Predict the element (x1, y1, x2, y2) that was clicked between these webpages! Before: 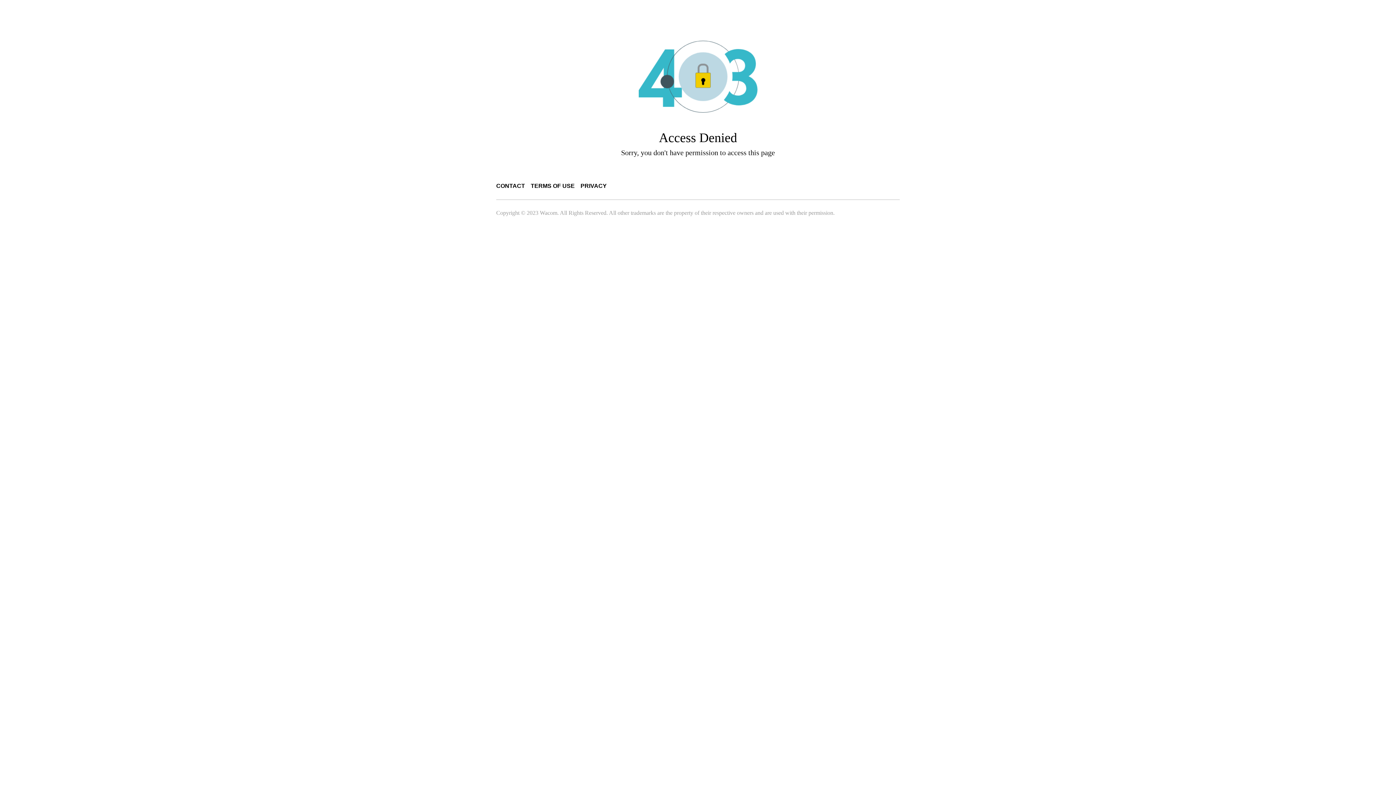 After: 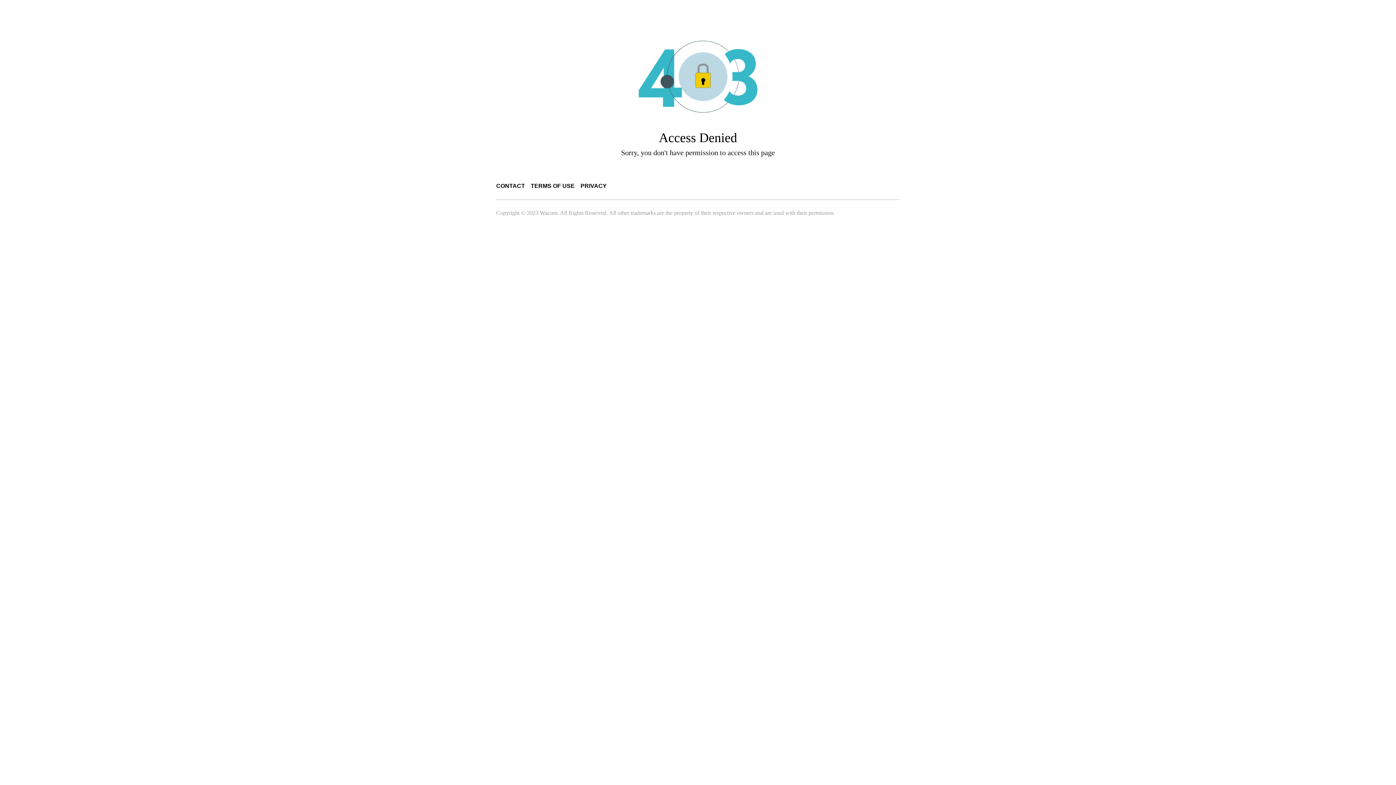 Action: bbox: (530, 182, 574, 189) label: TERMS OF USE